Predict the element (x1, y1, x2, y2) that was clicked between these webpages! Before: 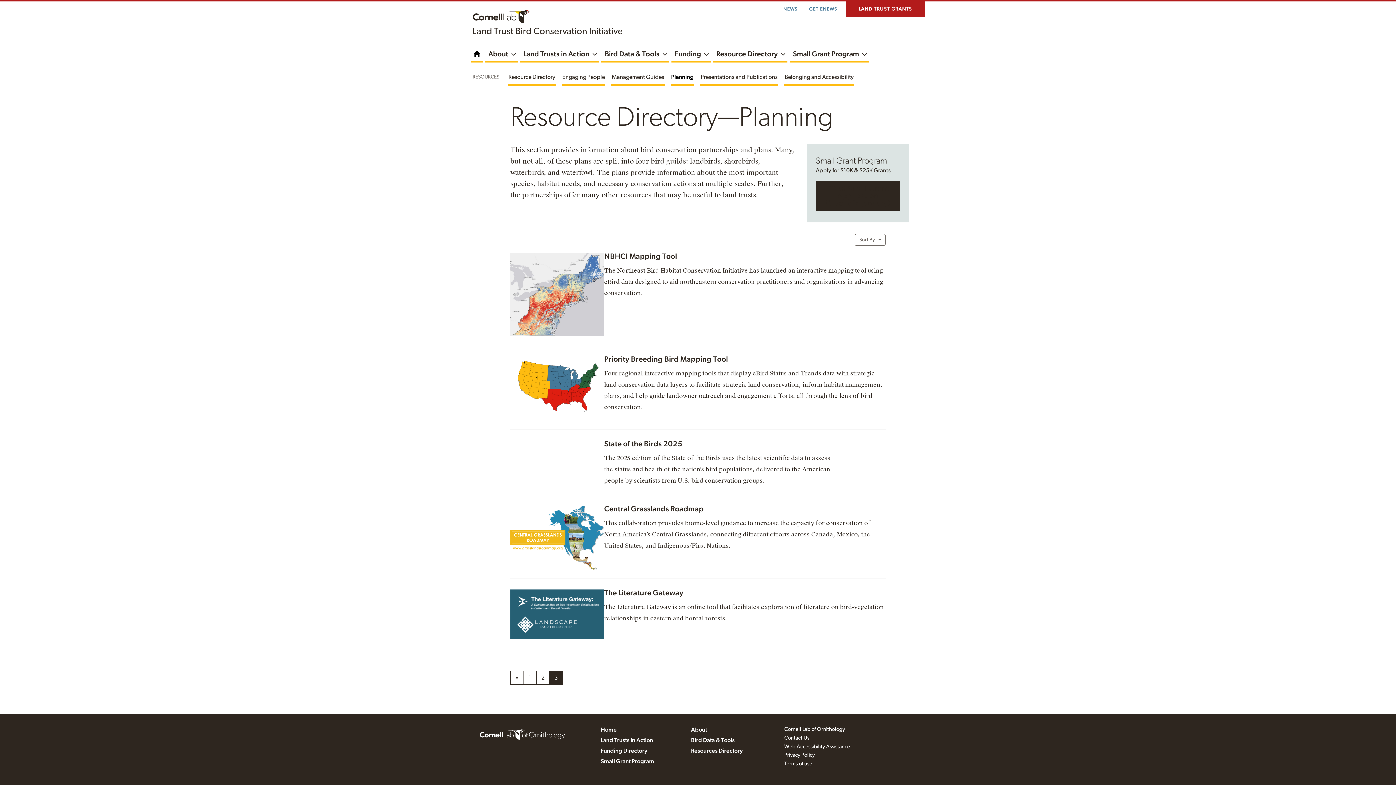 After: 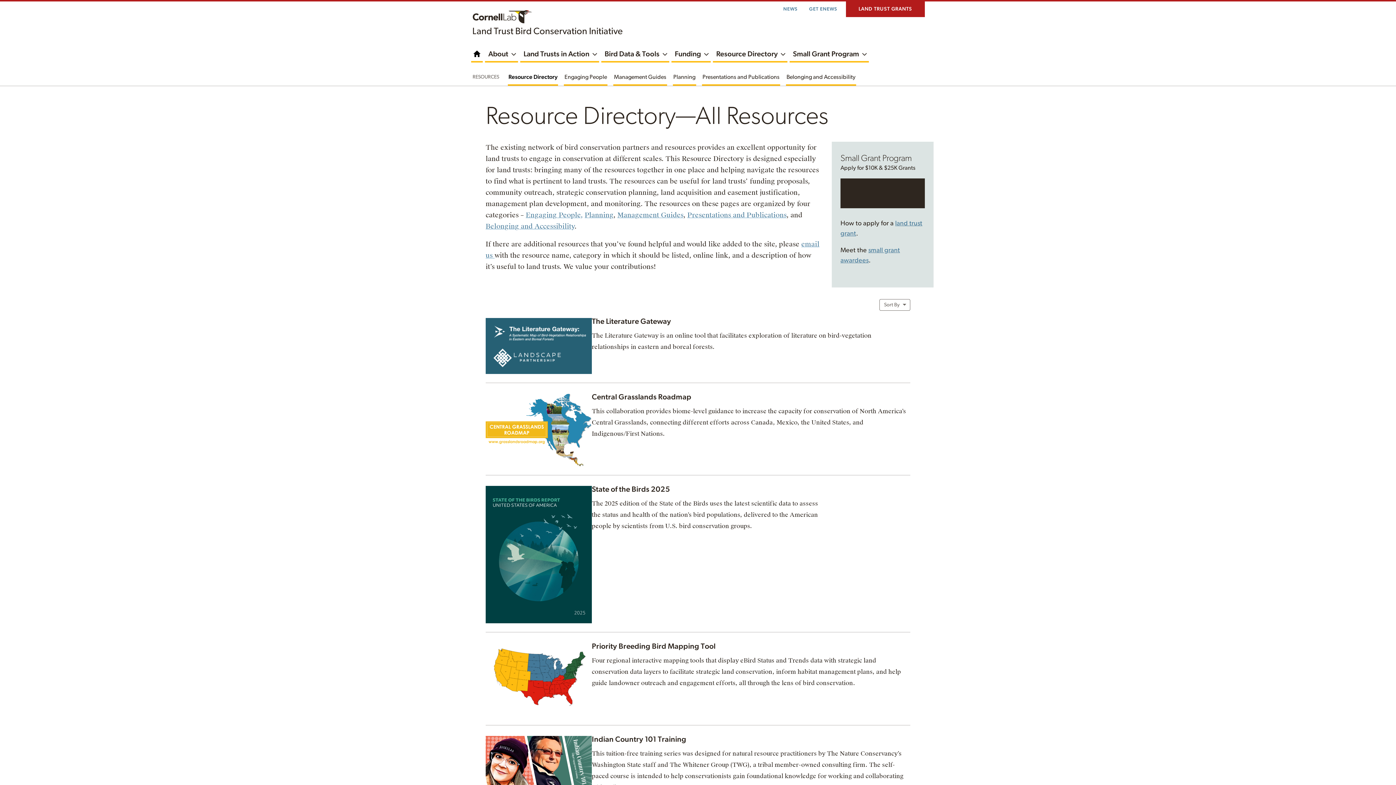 Action: label: Resources Directory bbox: (691, 746, 781, 756)